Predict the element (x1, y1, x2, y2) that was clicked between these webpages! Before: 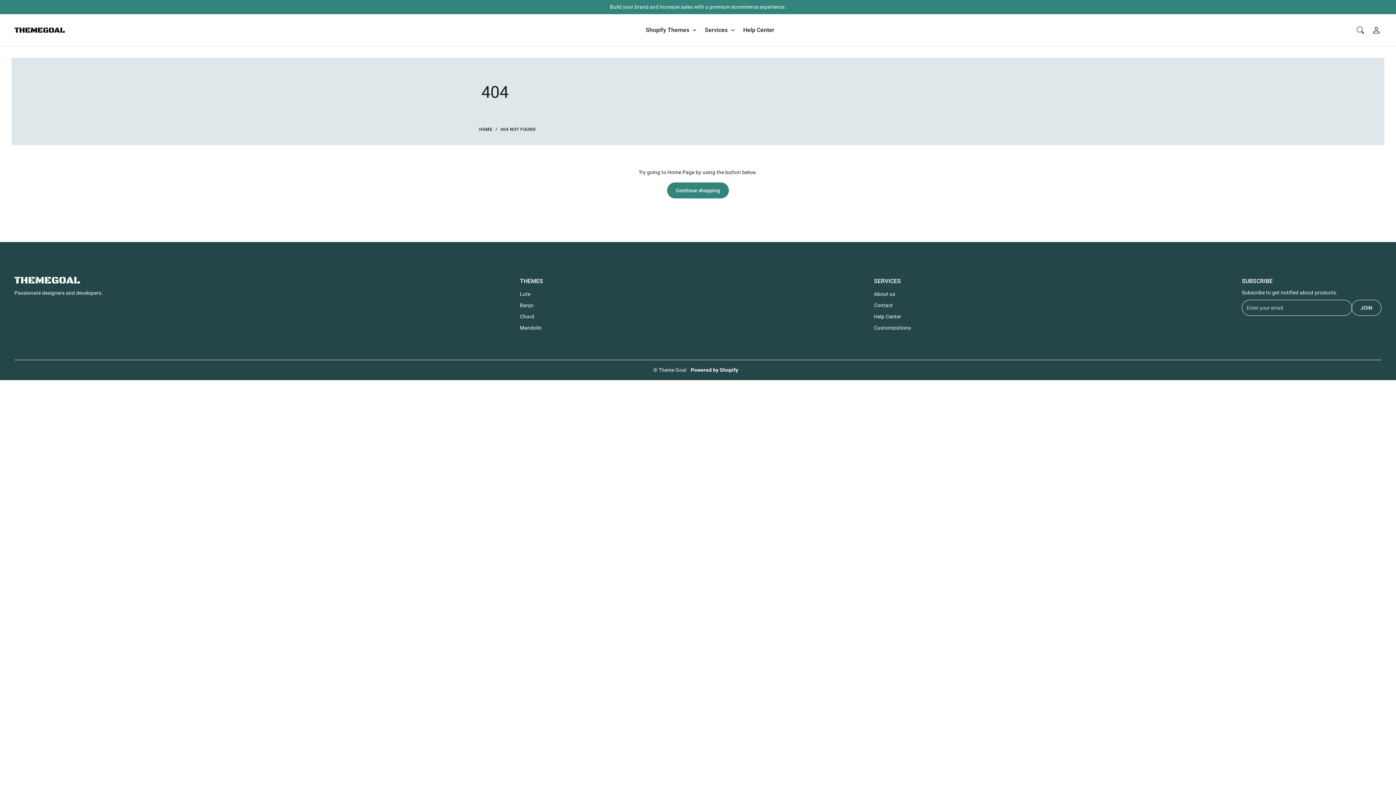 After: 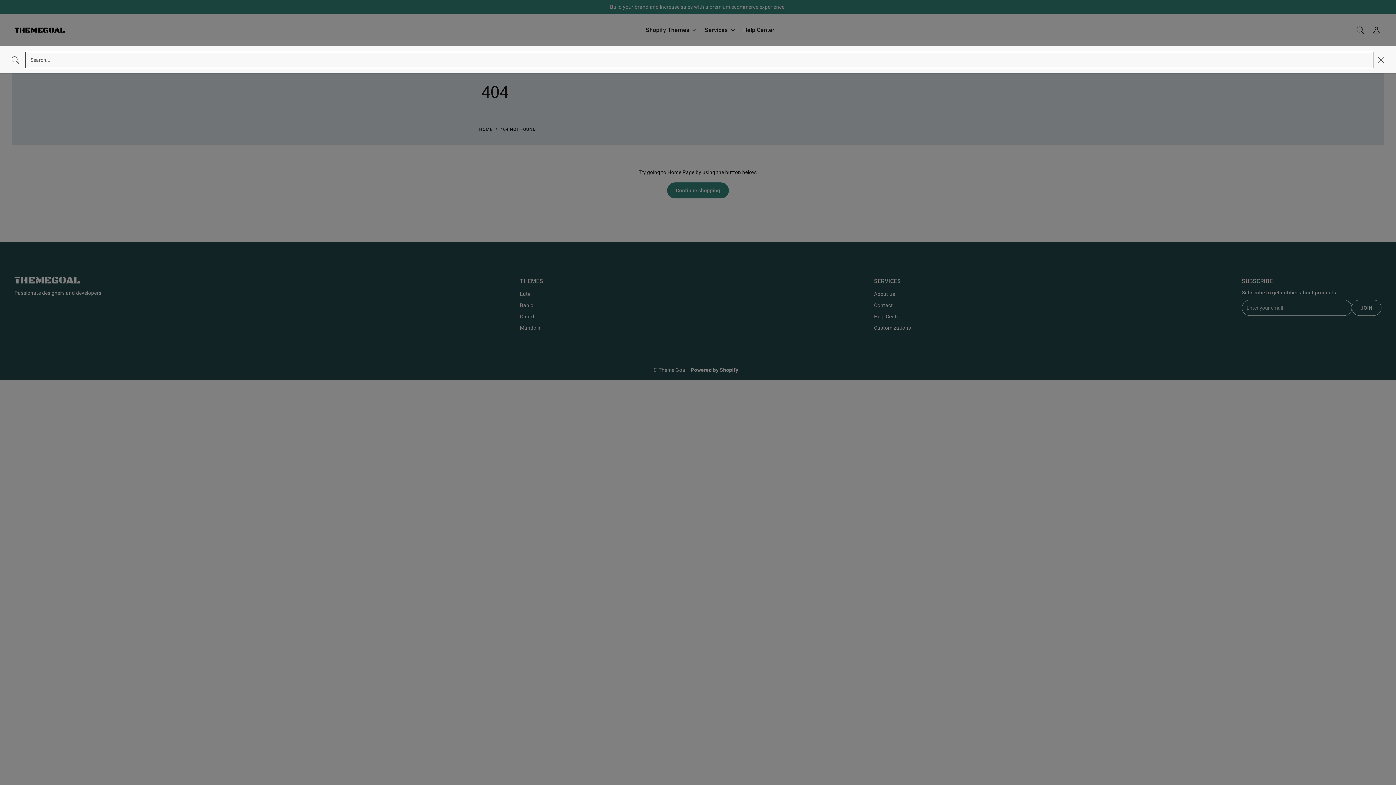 Action: bbox: (1352, 22, 1368, 38) label: Search